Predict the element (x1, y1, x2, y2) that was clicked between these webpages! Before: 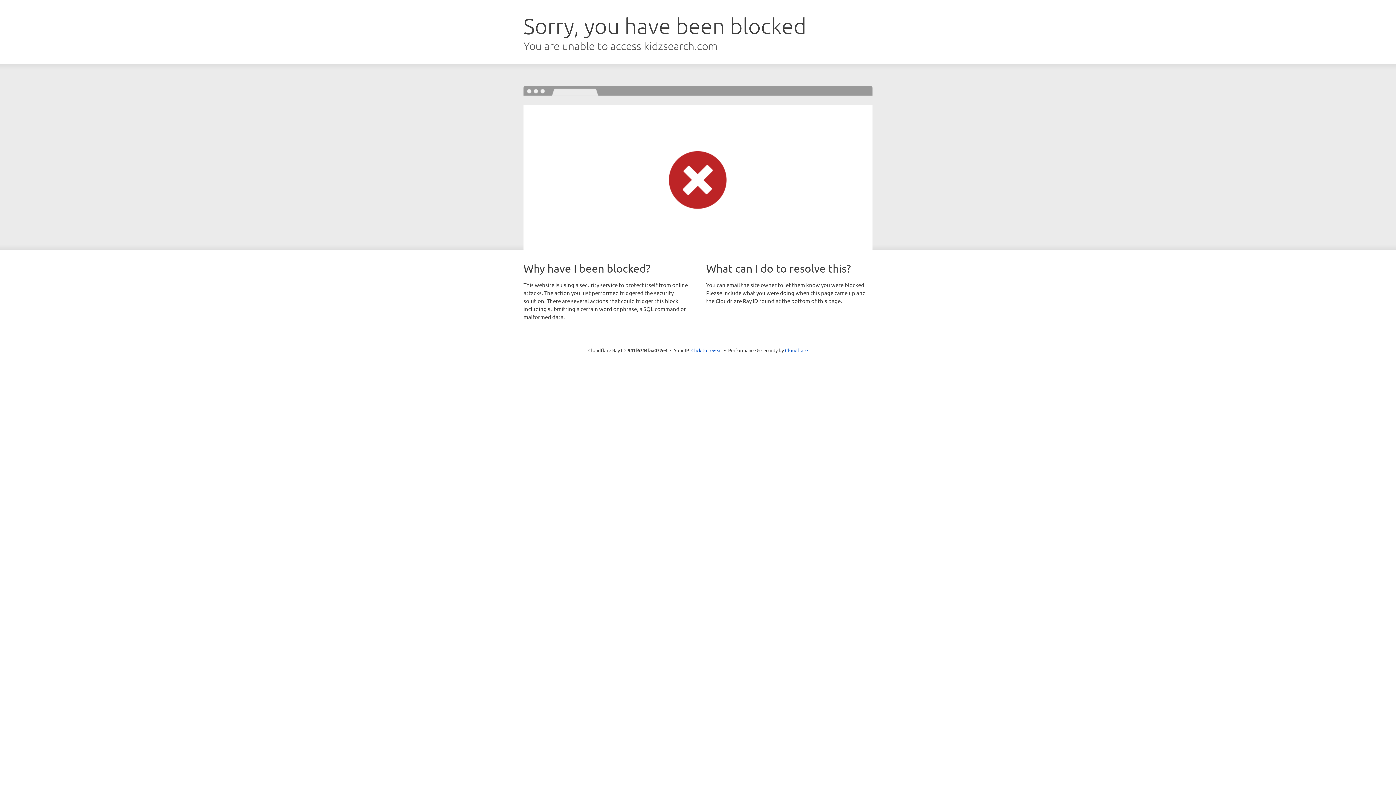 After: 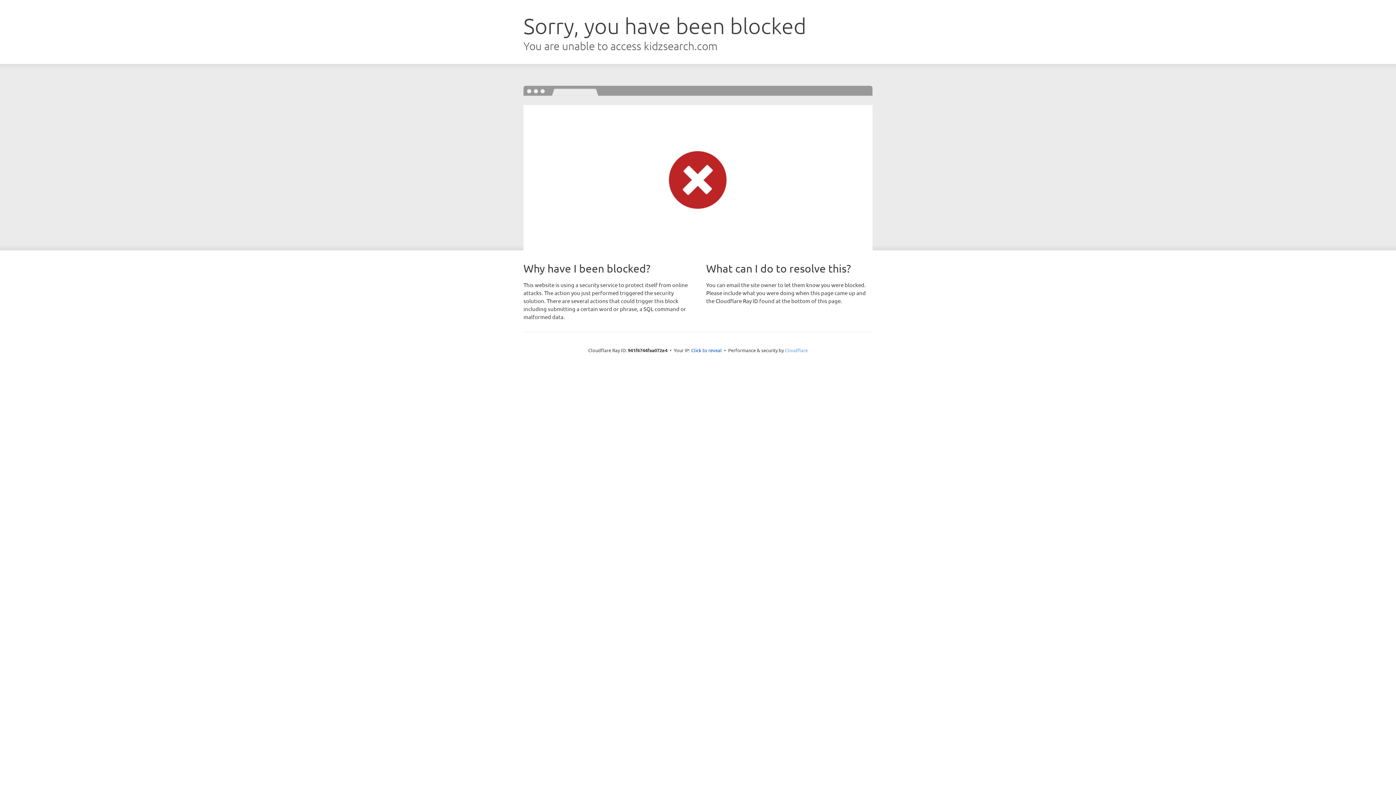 Action: bbox: (785, 347, 808, 353) label: Cloudflare